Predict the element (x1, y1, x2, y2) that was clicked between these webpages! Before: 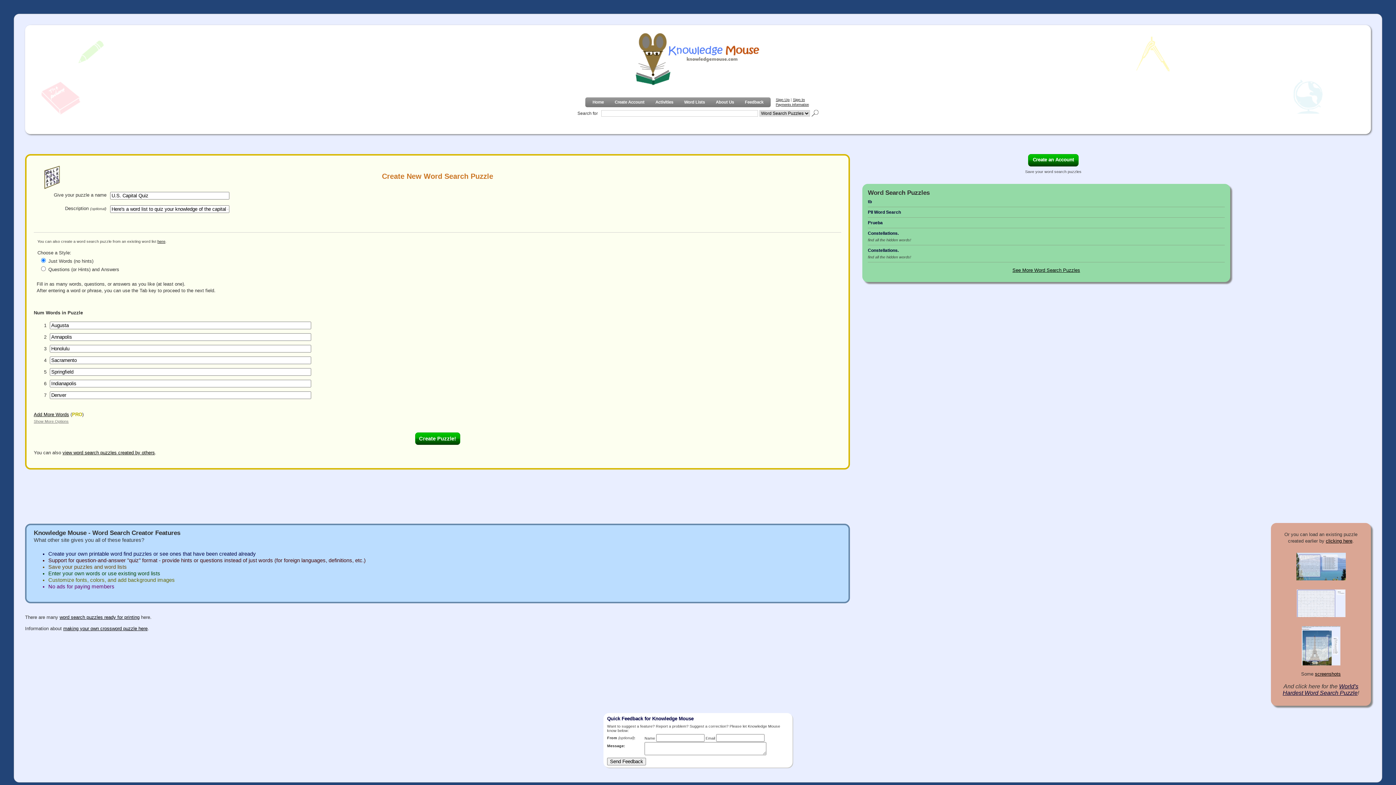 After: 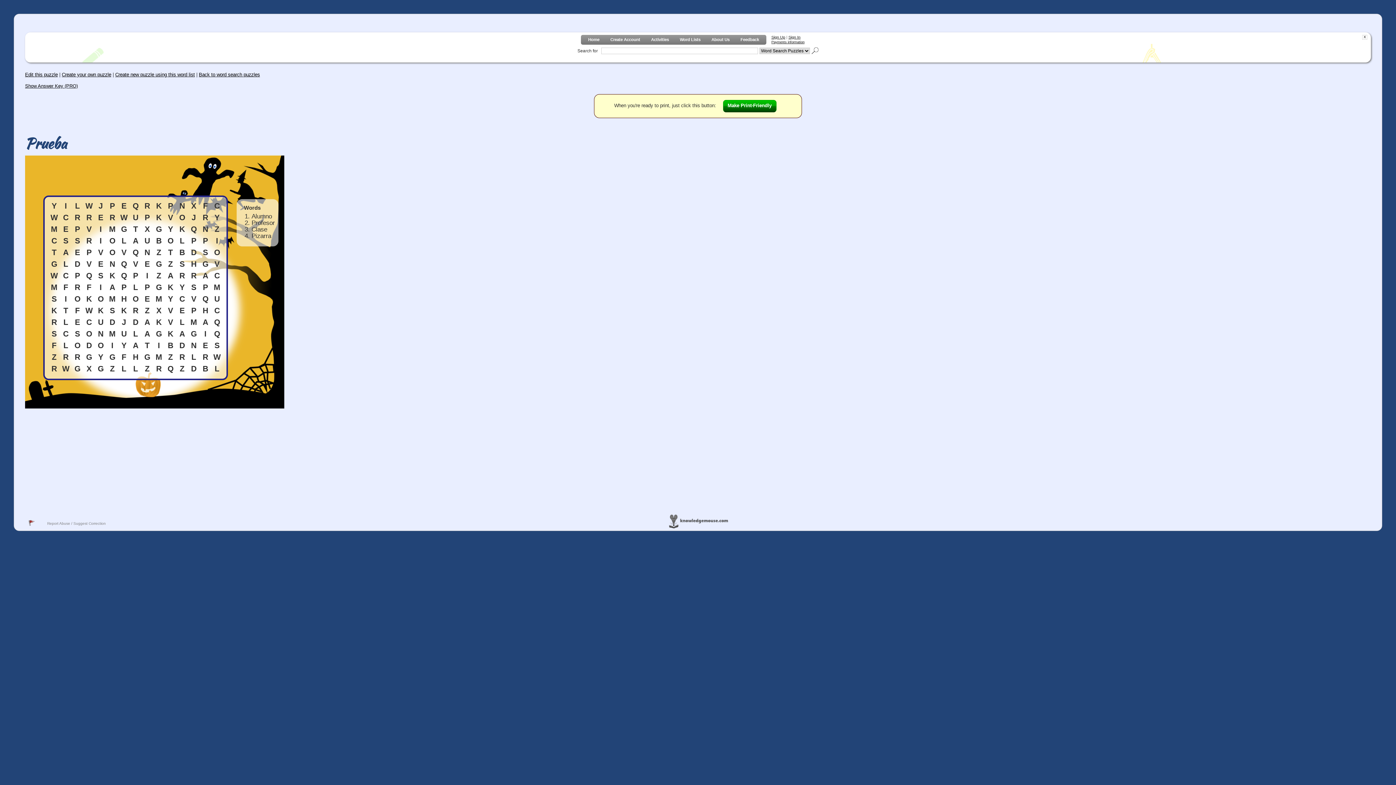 Action: label: Prueba bbox: (868, 220, 882, 225)